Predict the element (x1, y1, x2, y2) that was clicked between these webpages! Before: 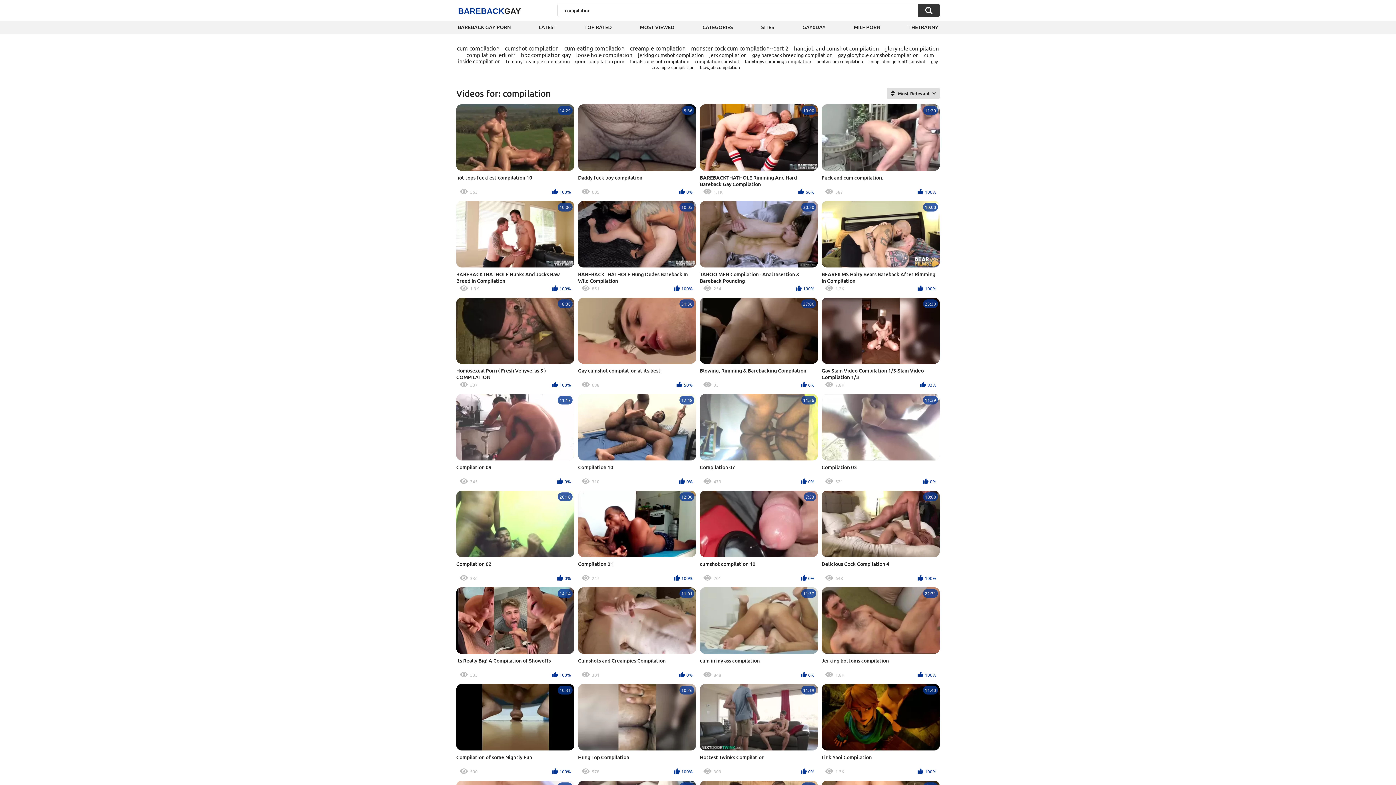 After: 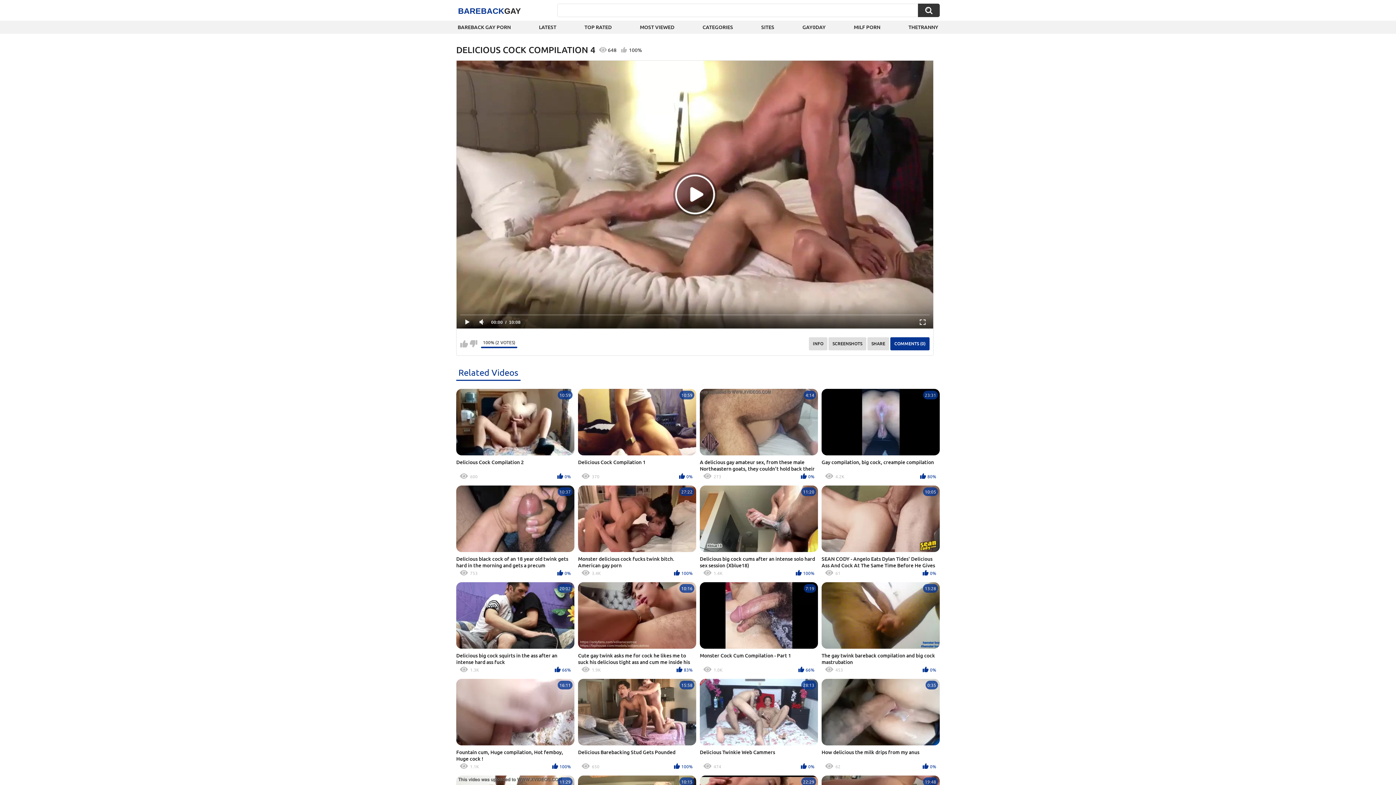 Action: bbox: (821, 491, 940, 584) label: 10:08
Delicious Cock Compilation 4
648
100%